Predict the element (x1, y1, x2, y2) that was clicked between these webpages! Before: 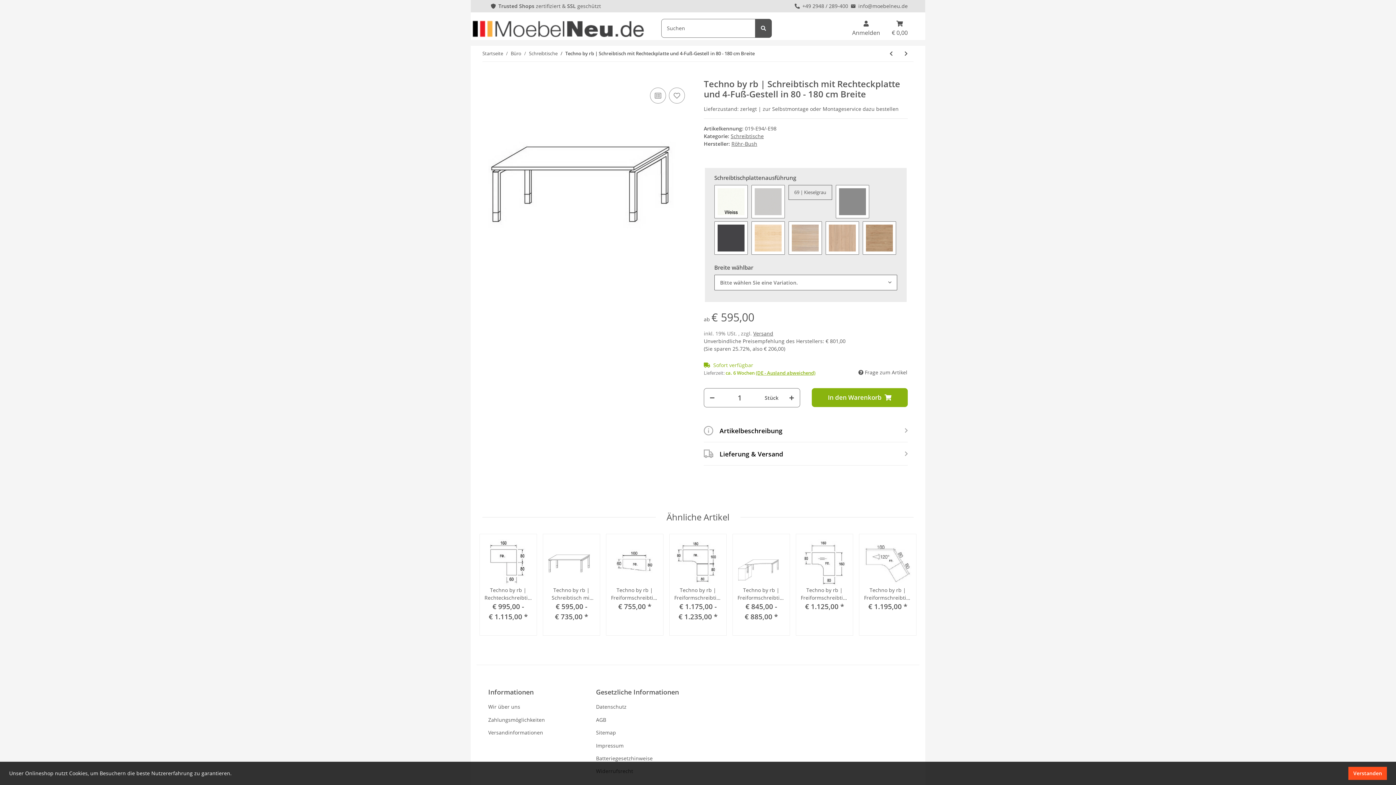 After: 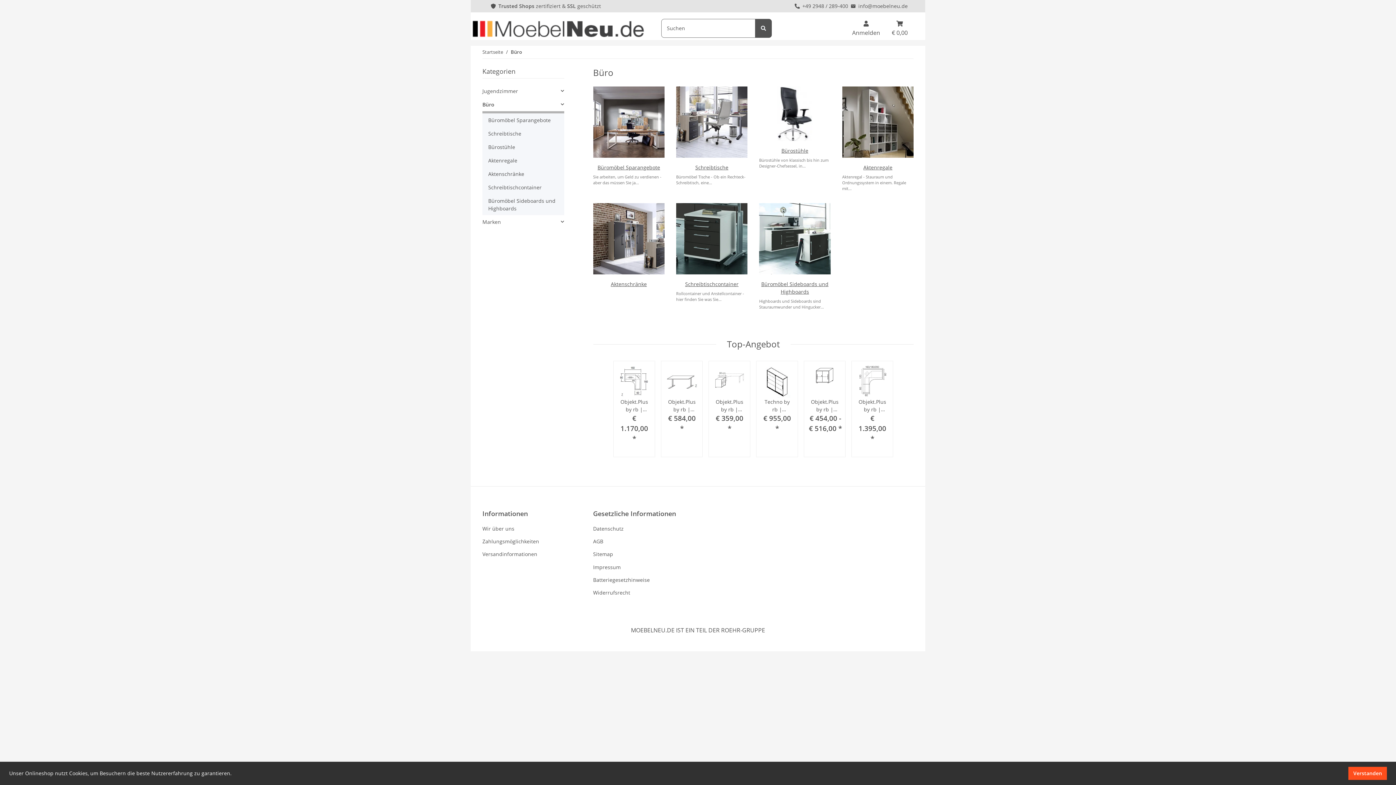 Action: bbox: (510, 50, 521, 56) label: Büro